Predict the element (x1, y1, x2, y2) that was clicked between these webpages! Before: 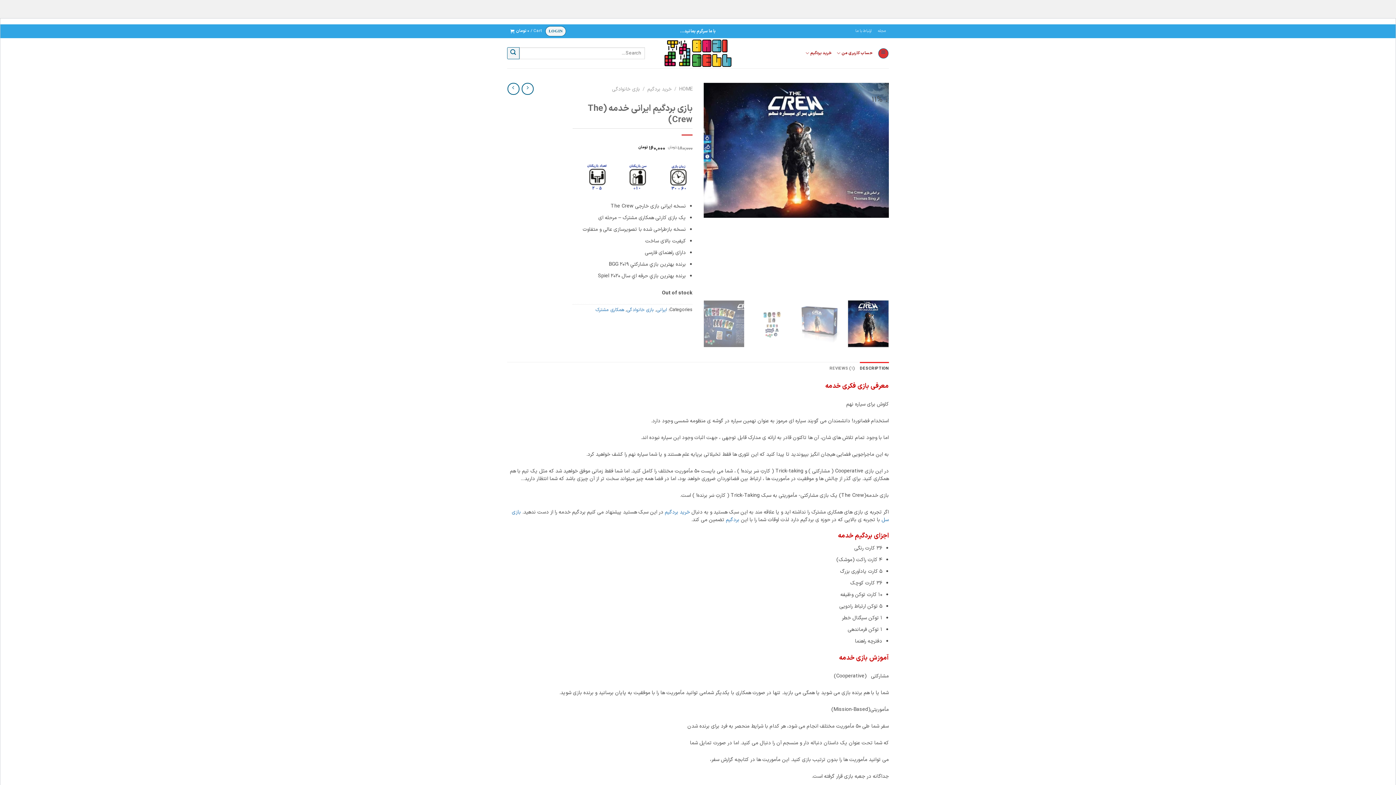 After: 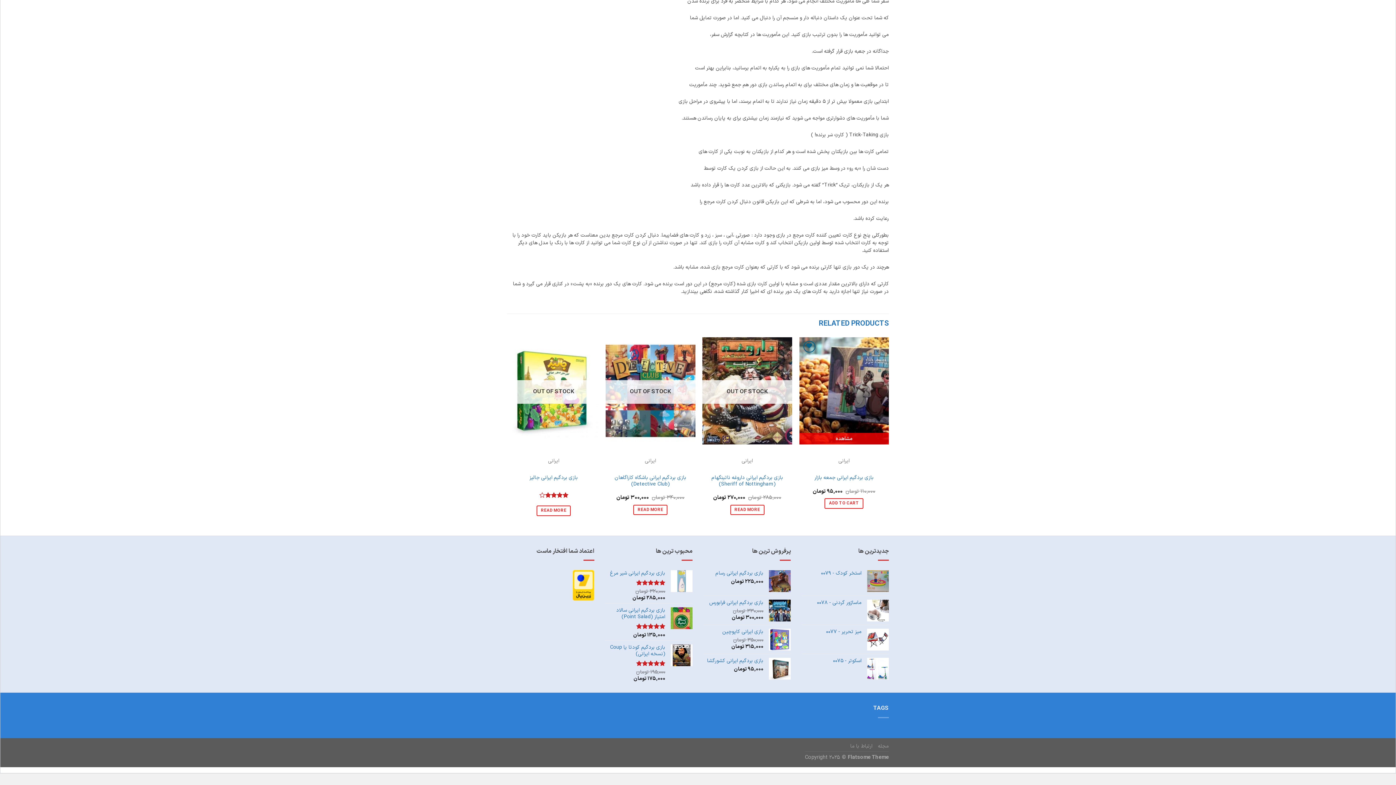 Action: bbox: (829, 362, 855, 375) label: REVIEWS (1)